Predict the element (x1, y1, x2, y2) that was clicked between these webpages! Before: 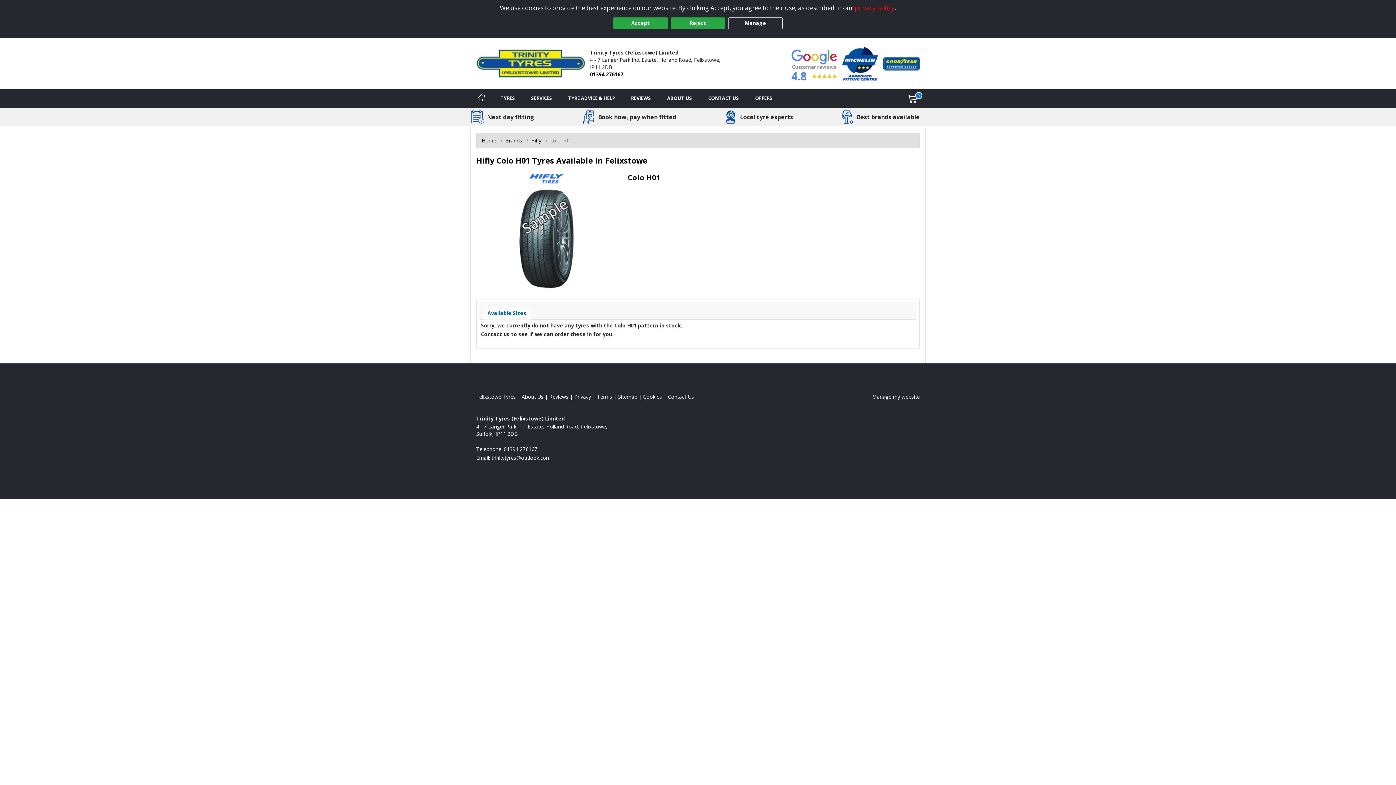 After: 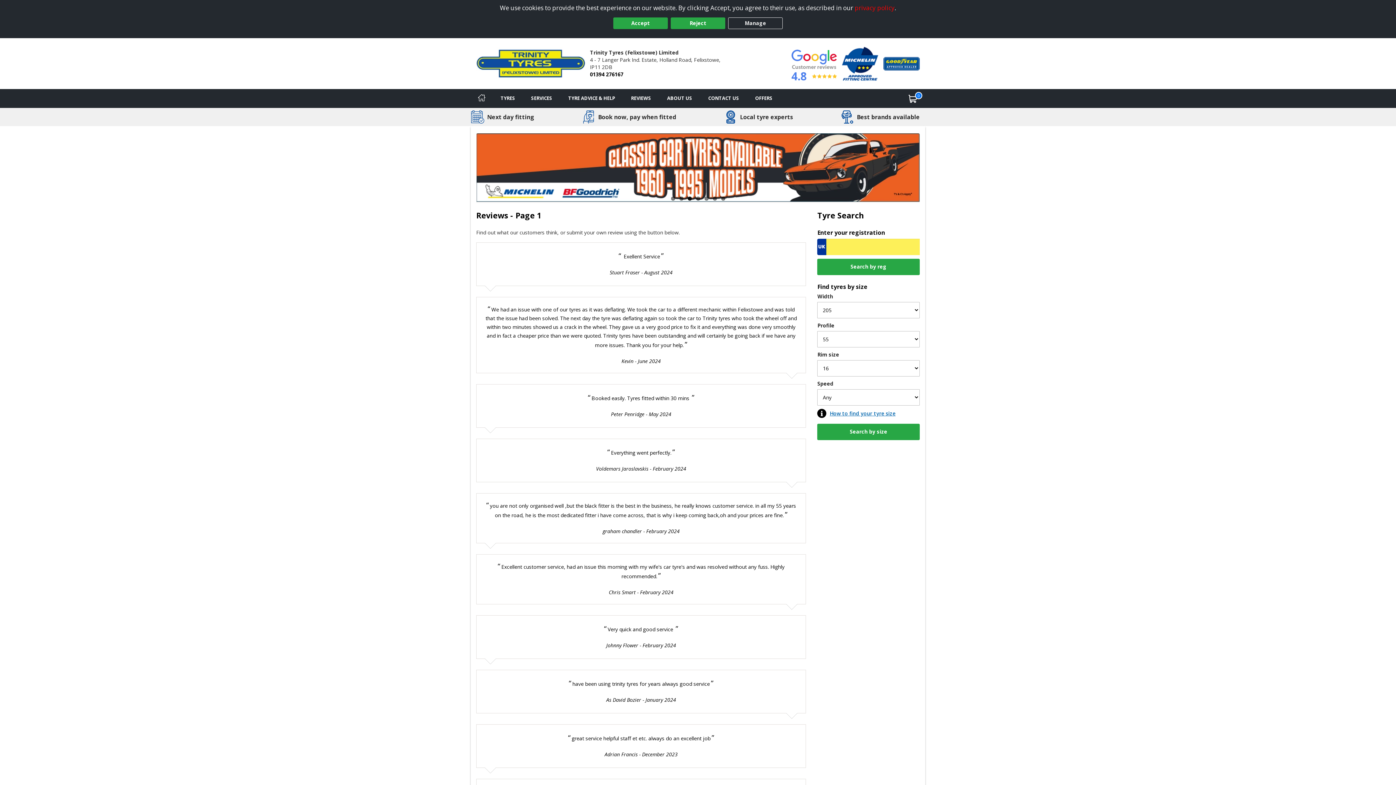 Action: bbox: (549, 393, 568, 400) label: Read our reviews